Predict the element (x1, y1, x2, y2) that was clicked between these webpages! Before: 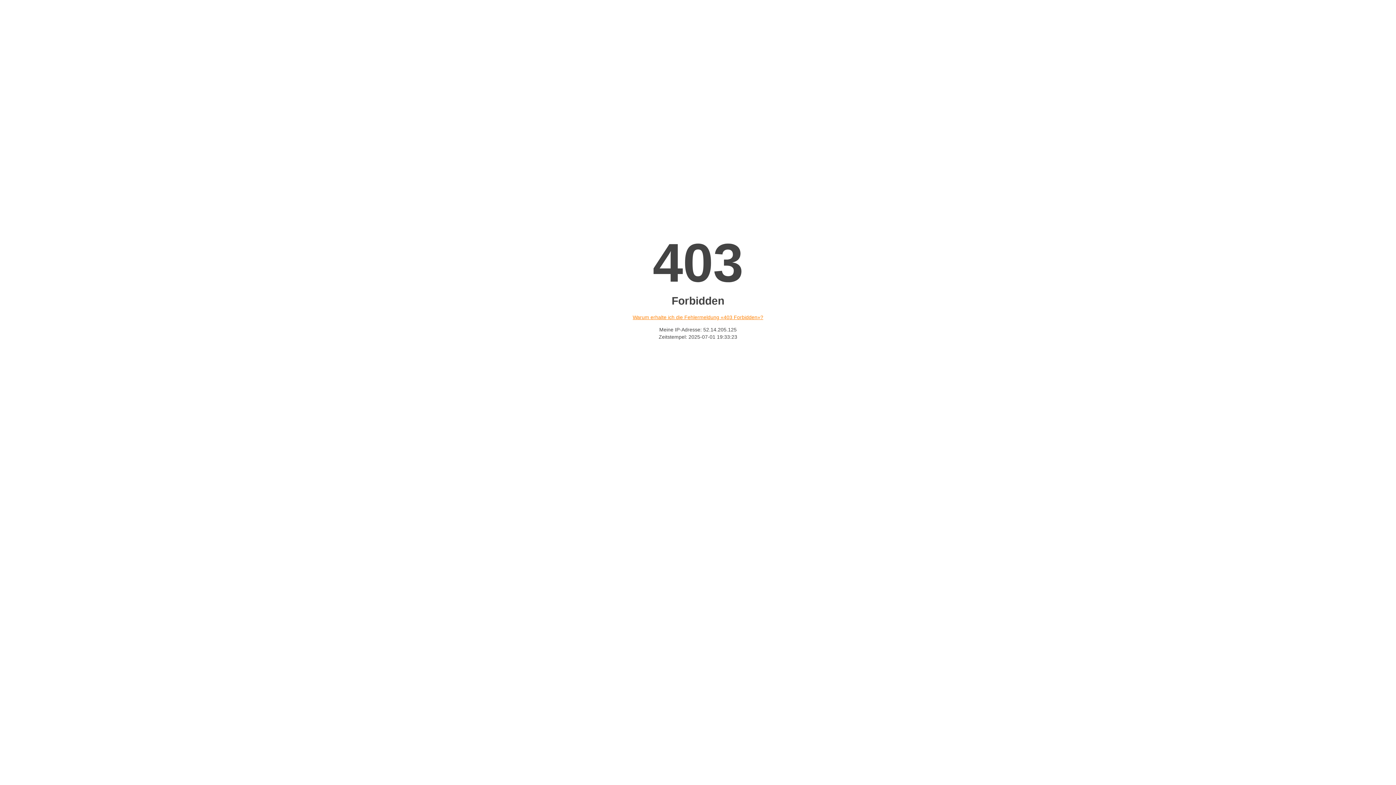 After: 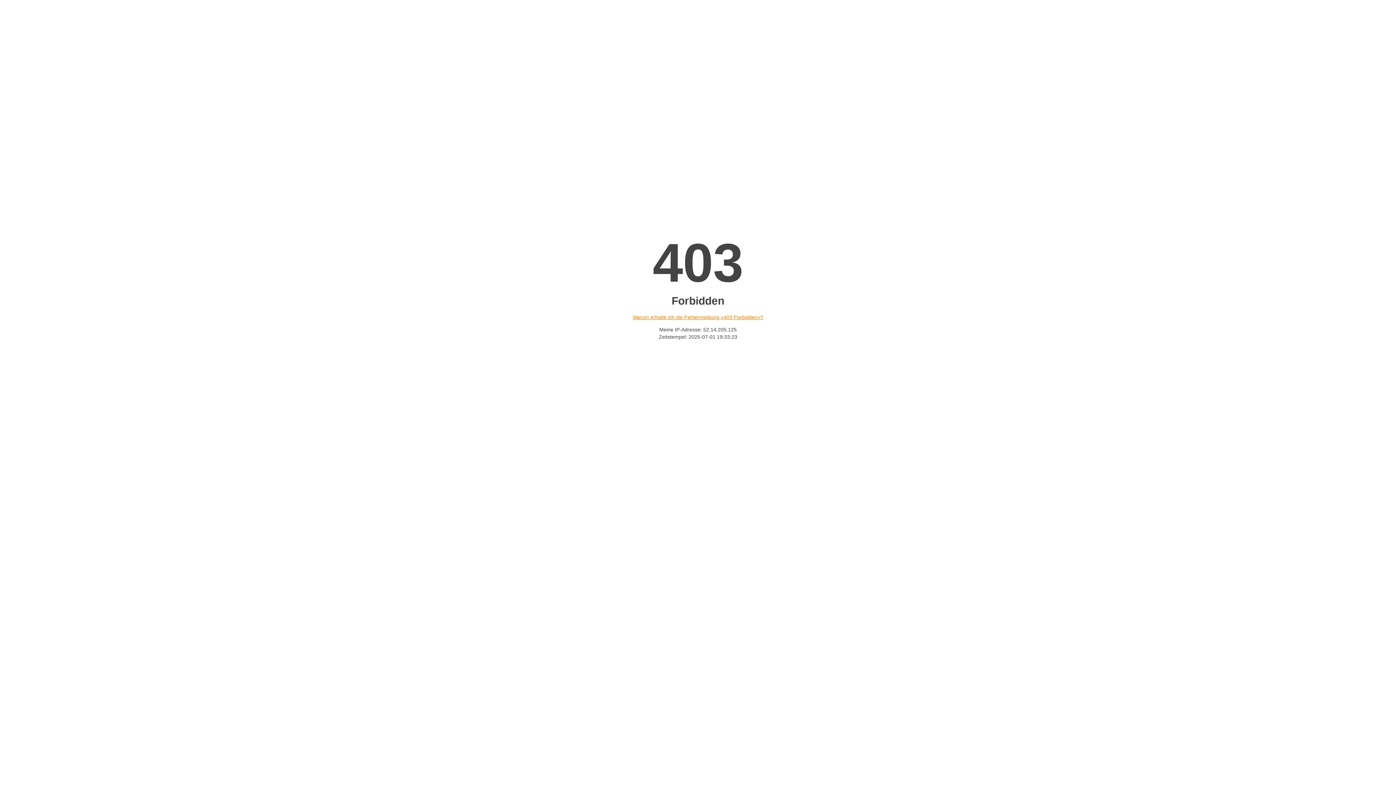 Action: label: Warum erhalte ich die Fehlermeldung «403 Forbidden»? bbox: (632, 314, 763, 320)